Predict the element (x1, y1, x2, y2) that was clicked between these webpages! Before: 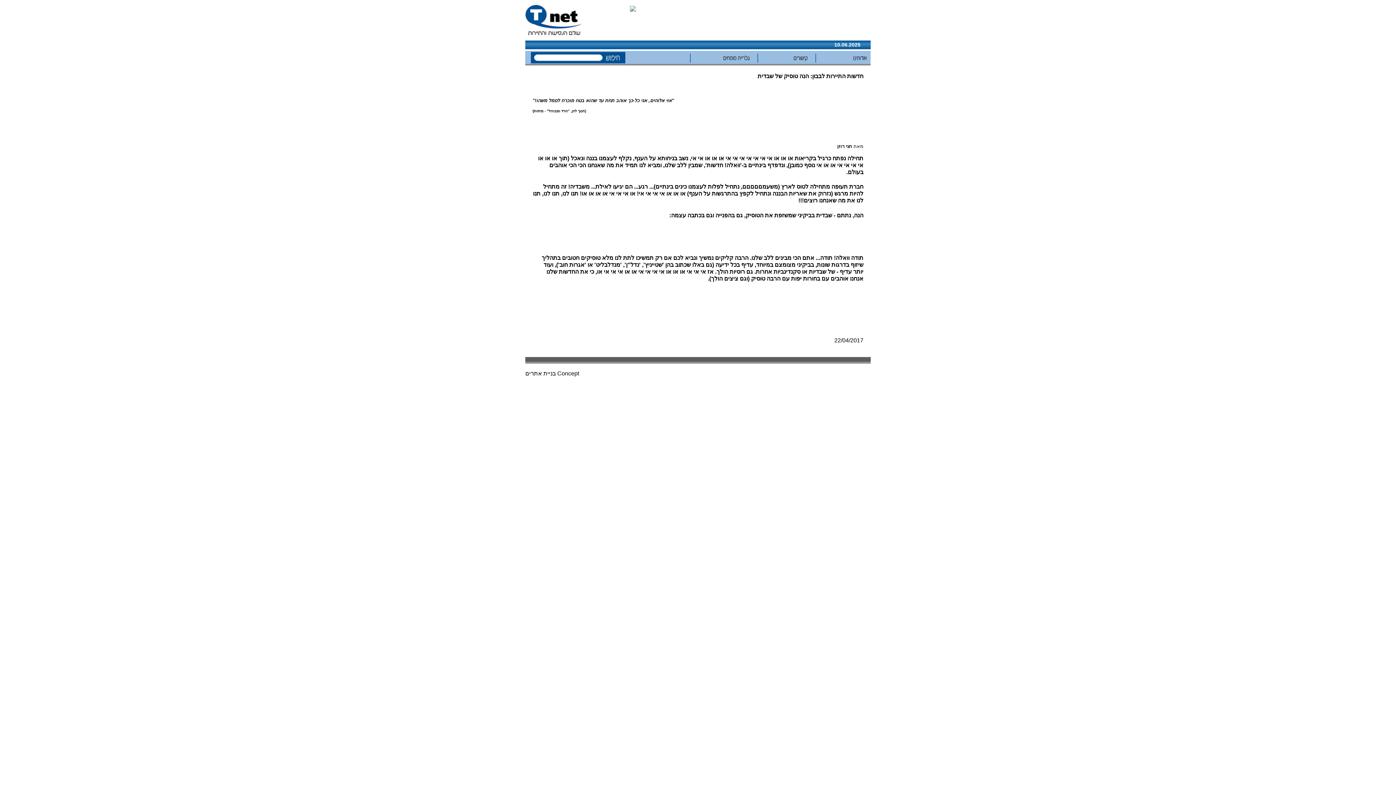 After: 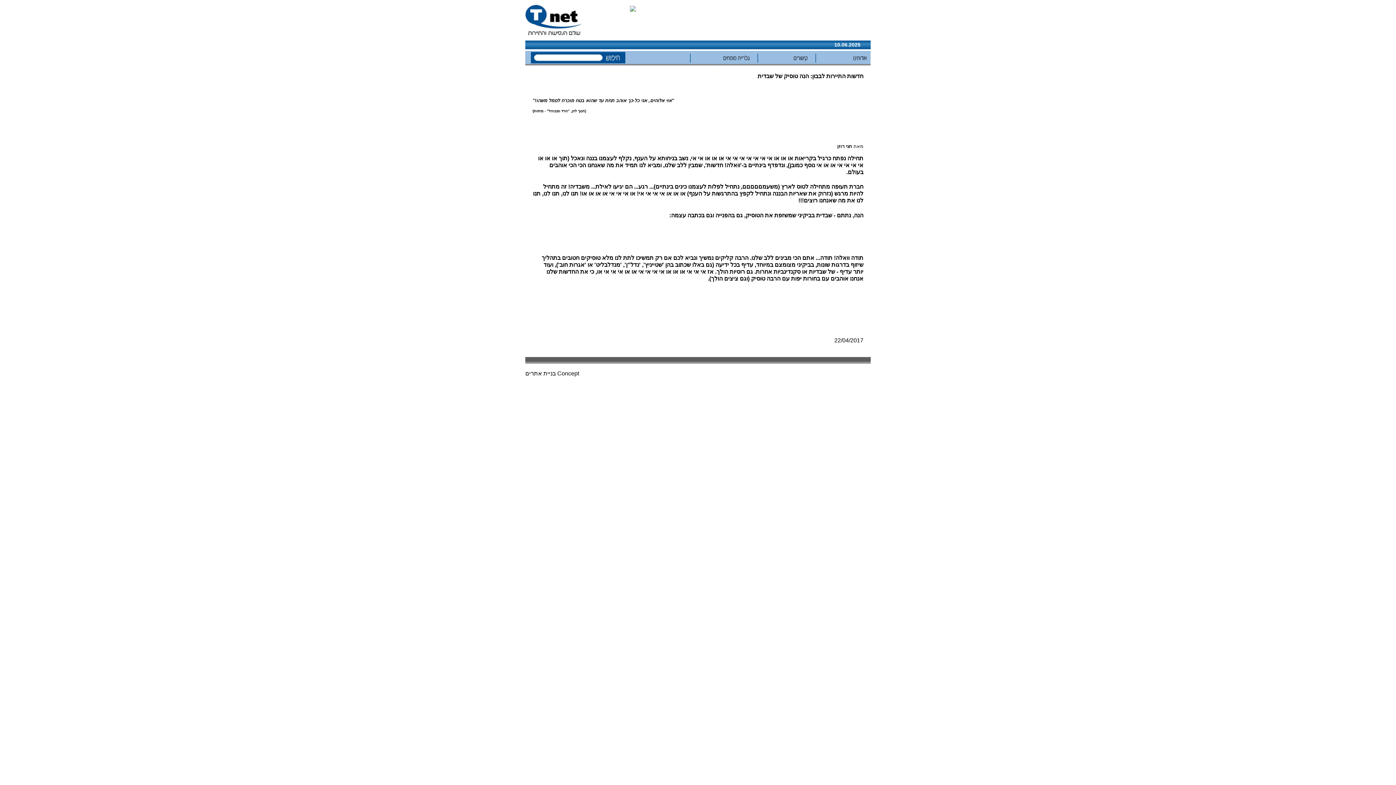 Action: label: בניית אתרים bbox: (525, 370, 556, 376)